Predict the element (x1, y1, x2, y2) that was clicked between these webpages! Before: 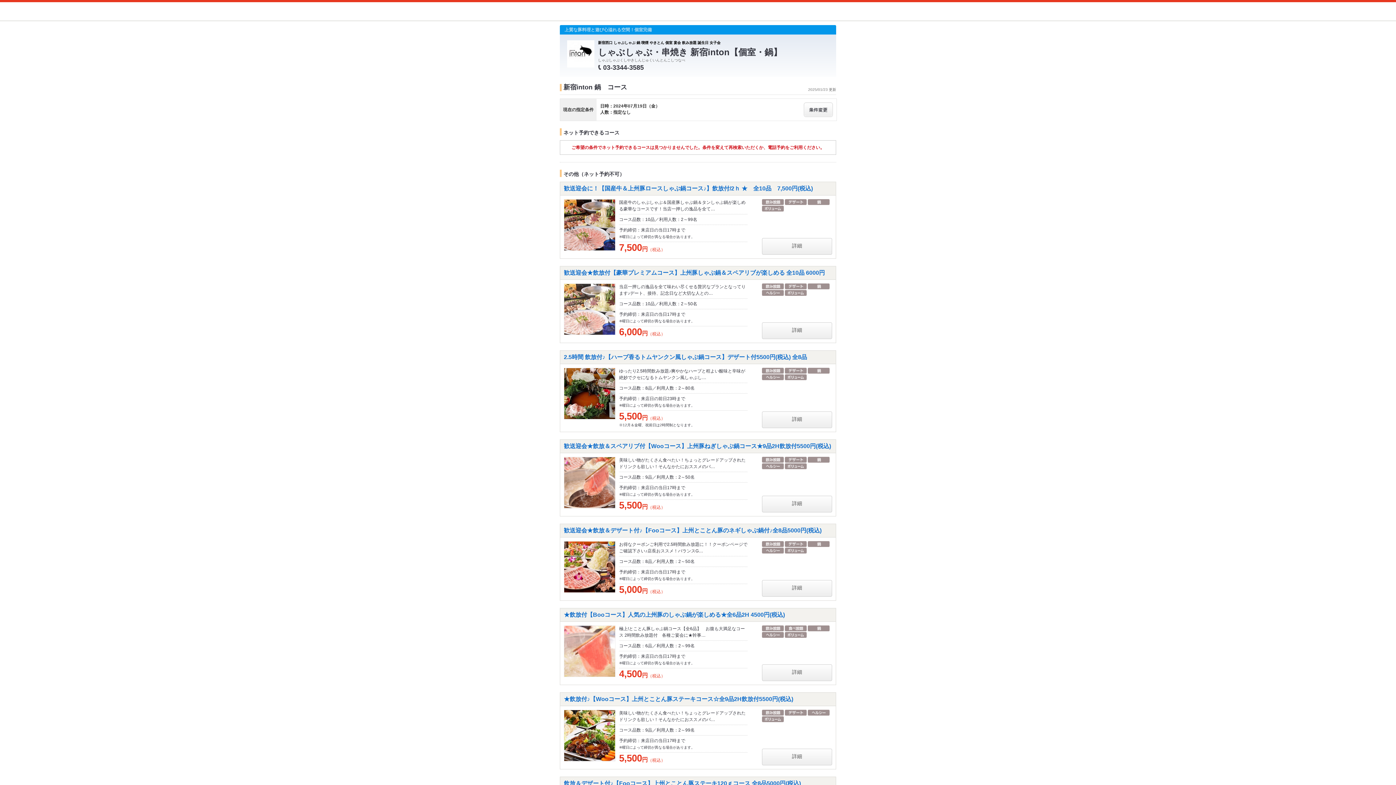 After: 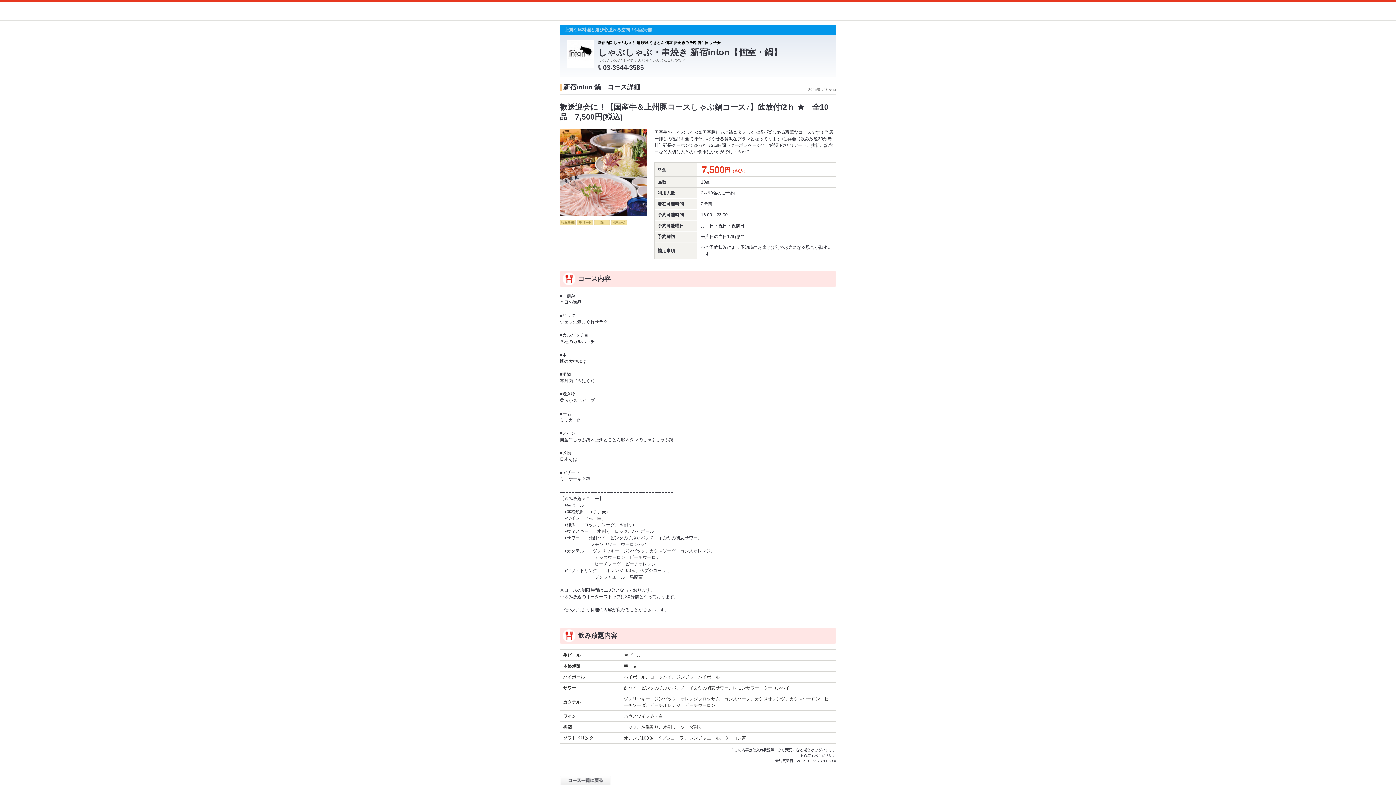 Action: bbox: (762, 238, 832, 254) label: 詳細